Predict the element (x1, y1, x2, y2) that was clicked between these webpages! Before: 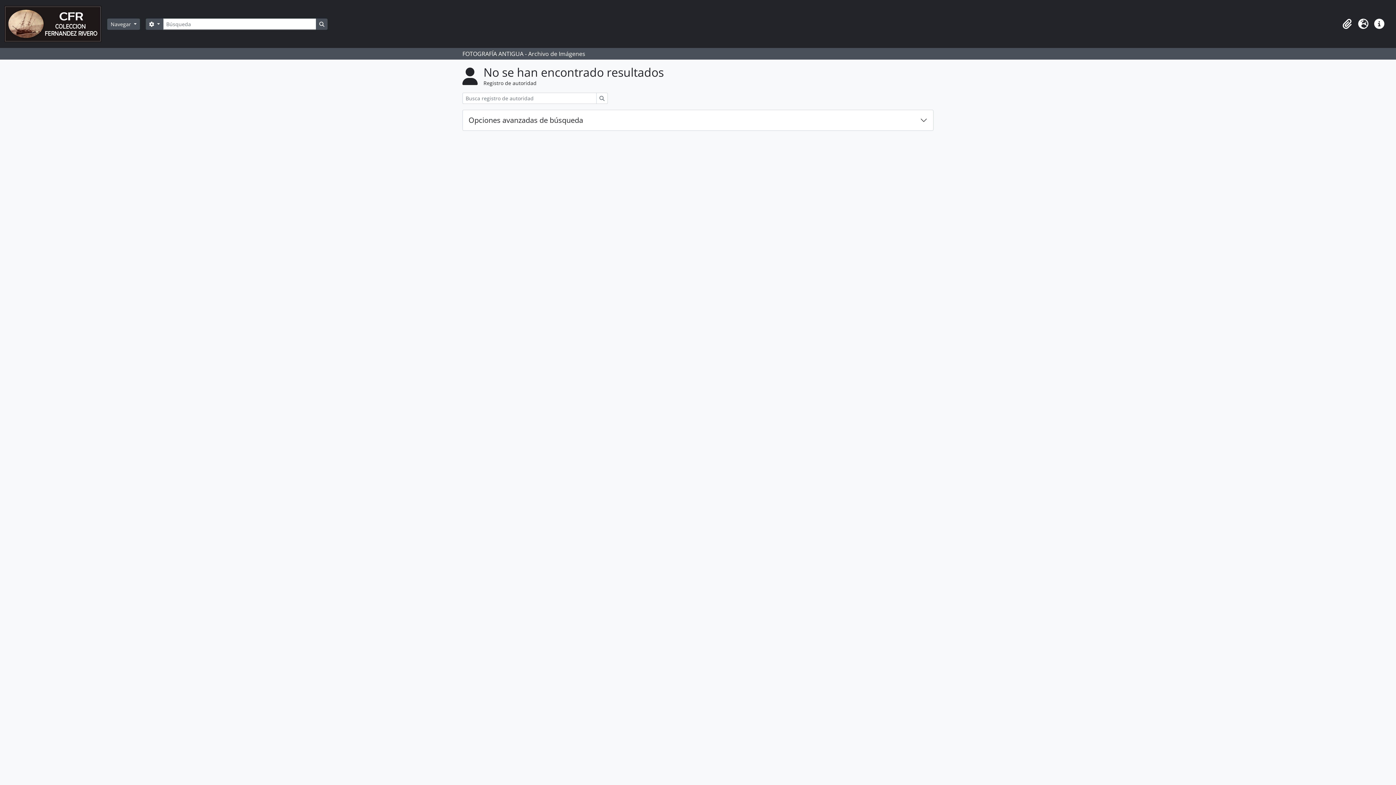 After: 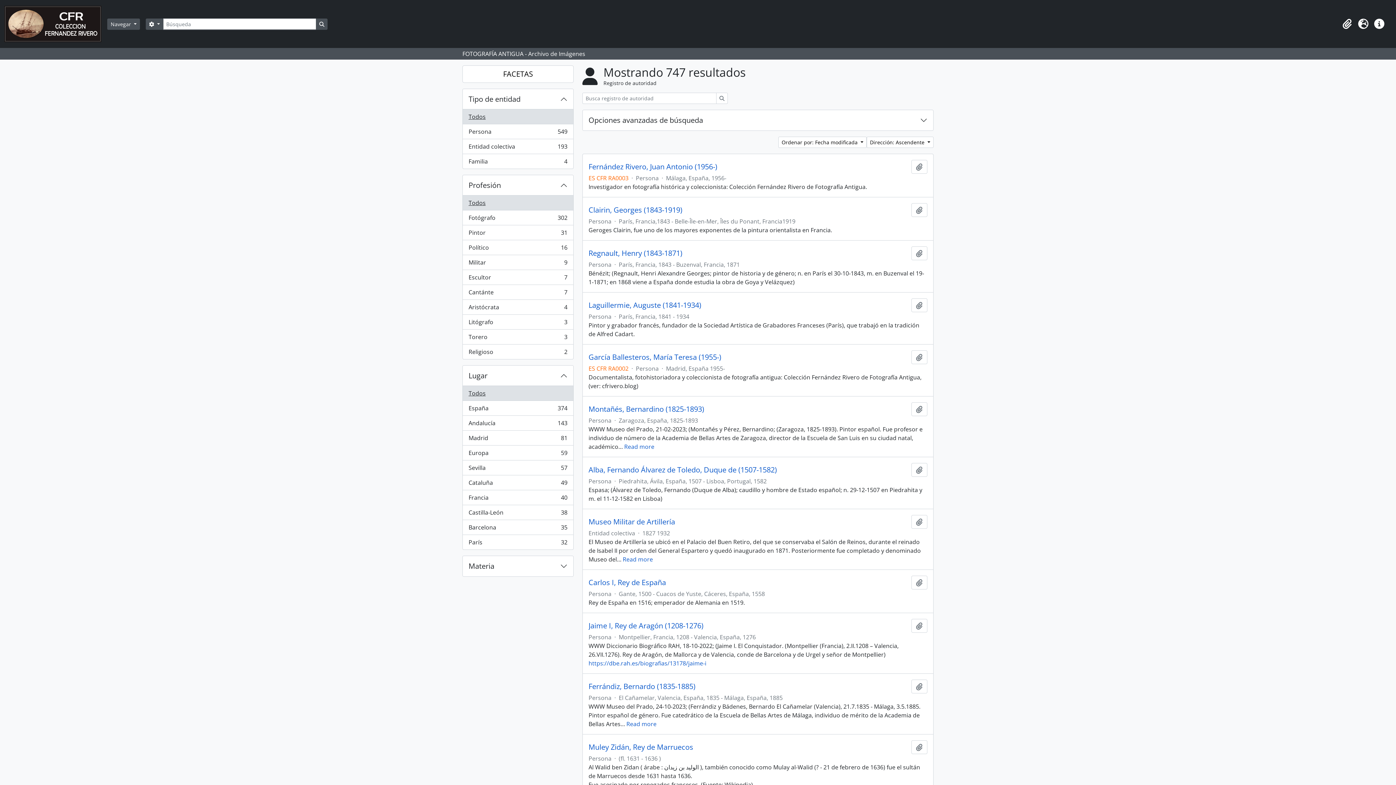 Action: label: Búsqueda bbox: (596, 92, 608, 104)